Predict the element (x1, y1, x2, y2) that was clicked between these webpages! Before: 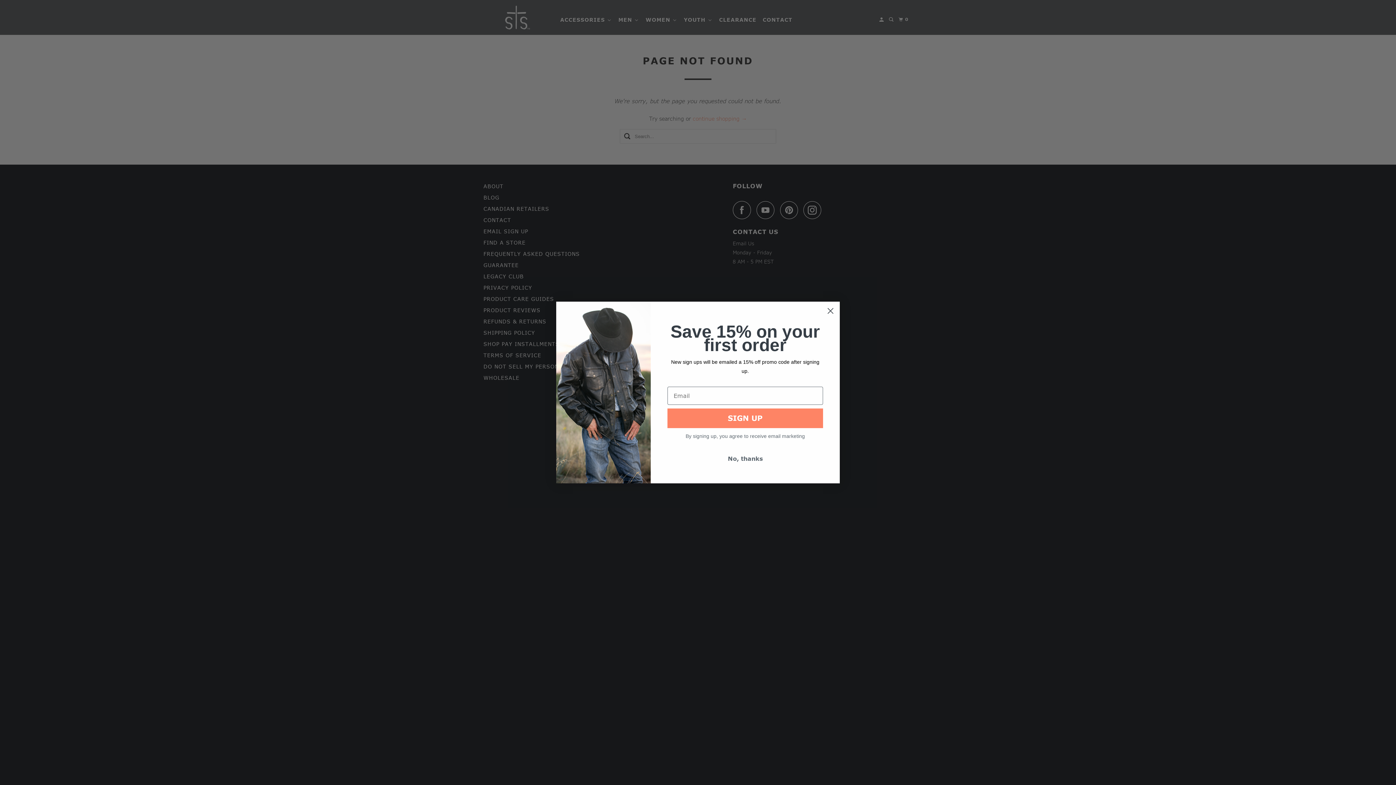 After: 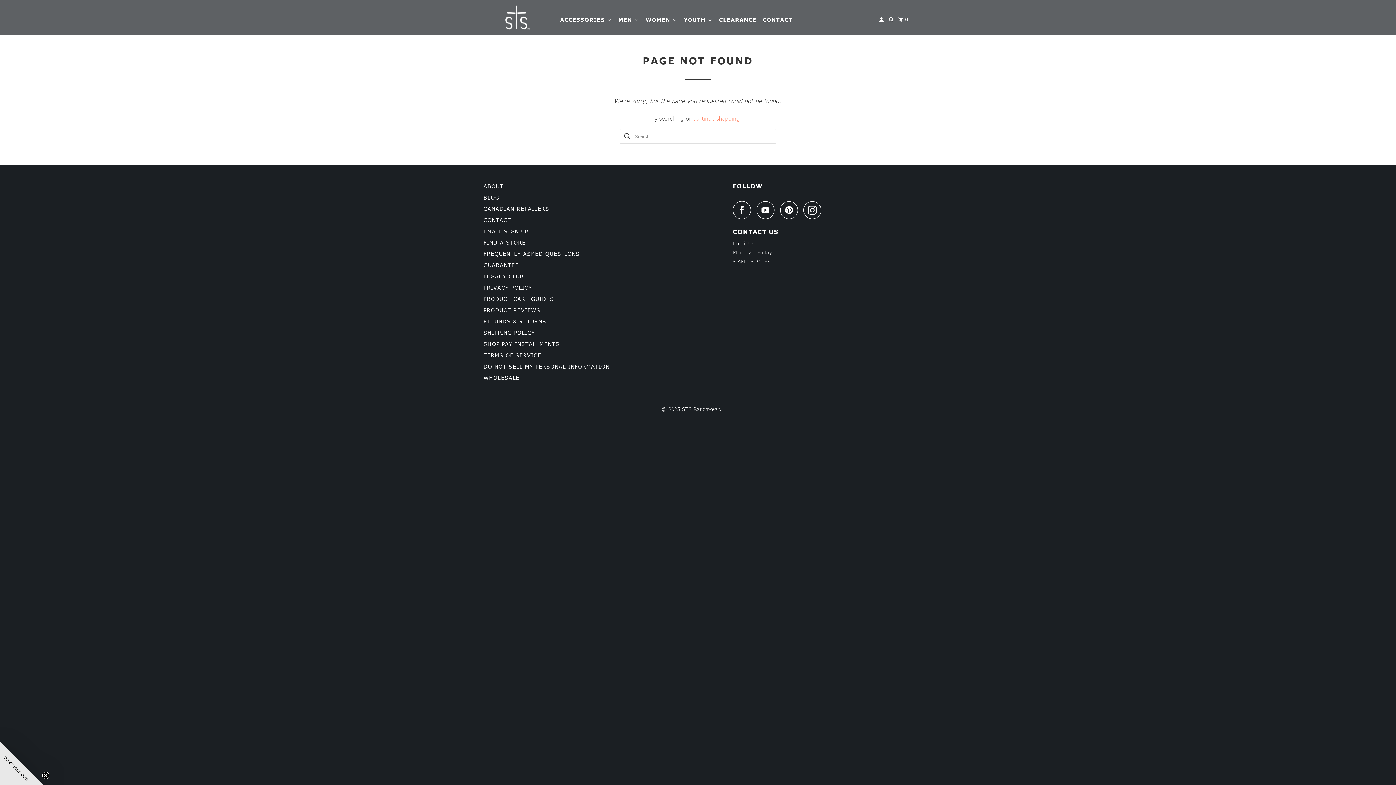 Action: label: No, thanks bbox: (667, 451, 823, 465)